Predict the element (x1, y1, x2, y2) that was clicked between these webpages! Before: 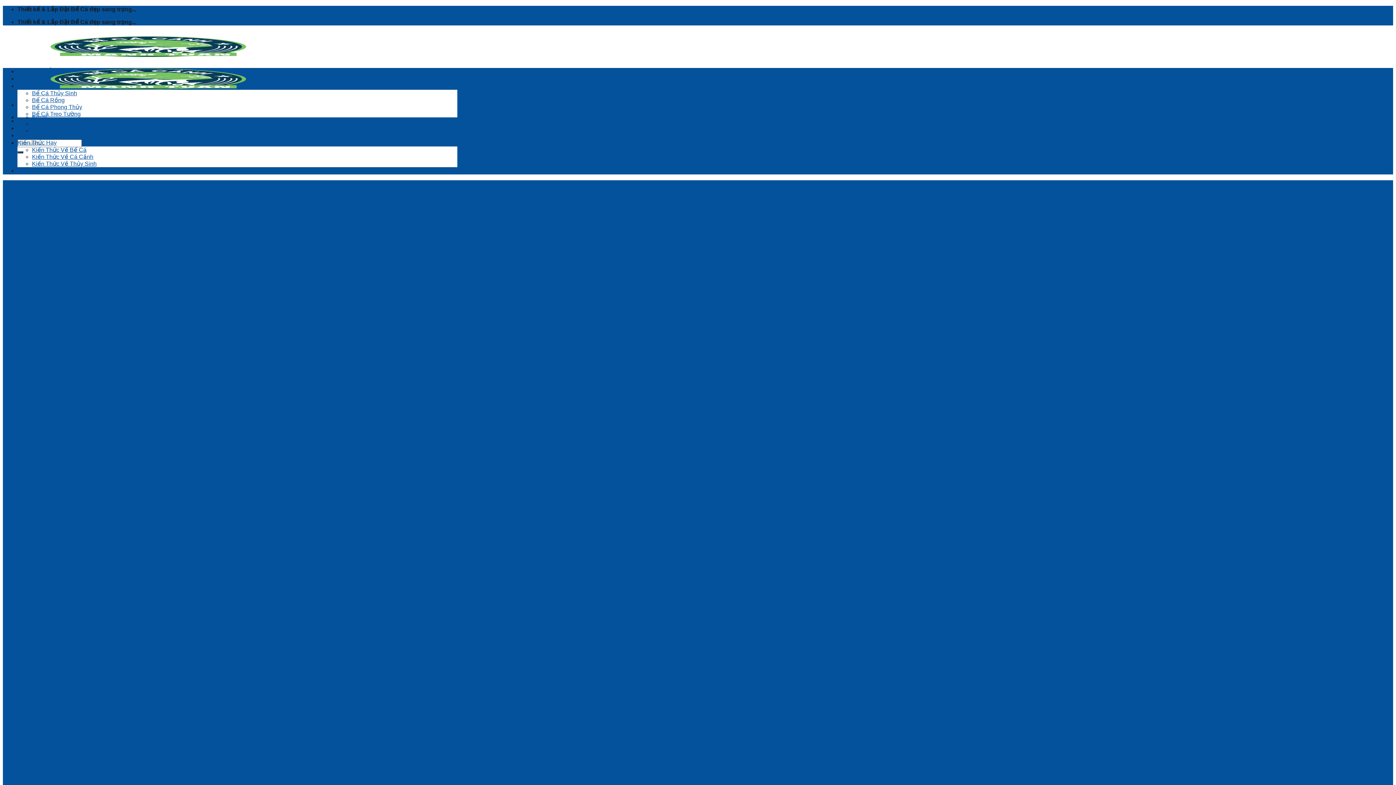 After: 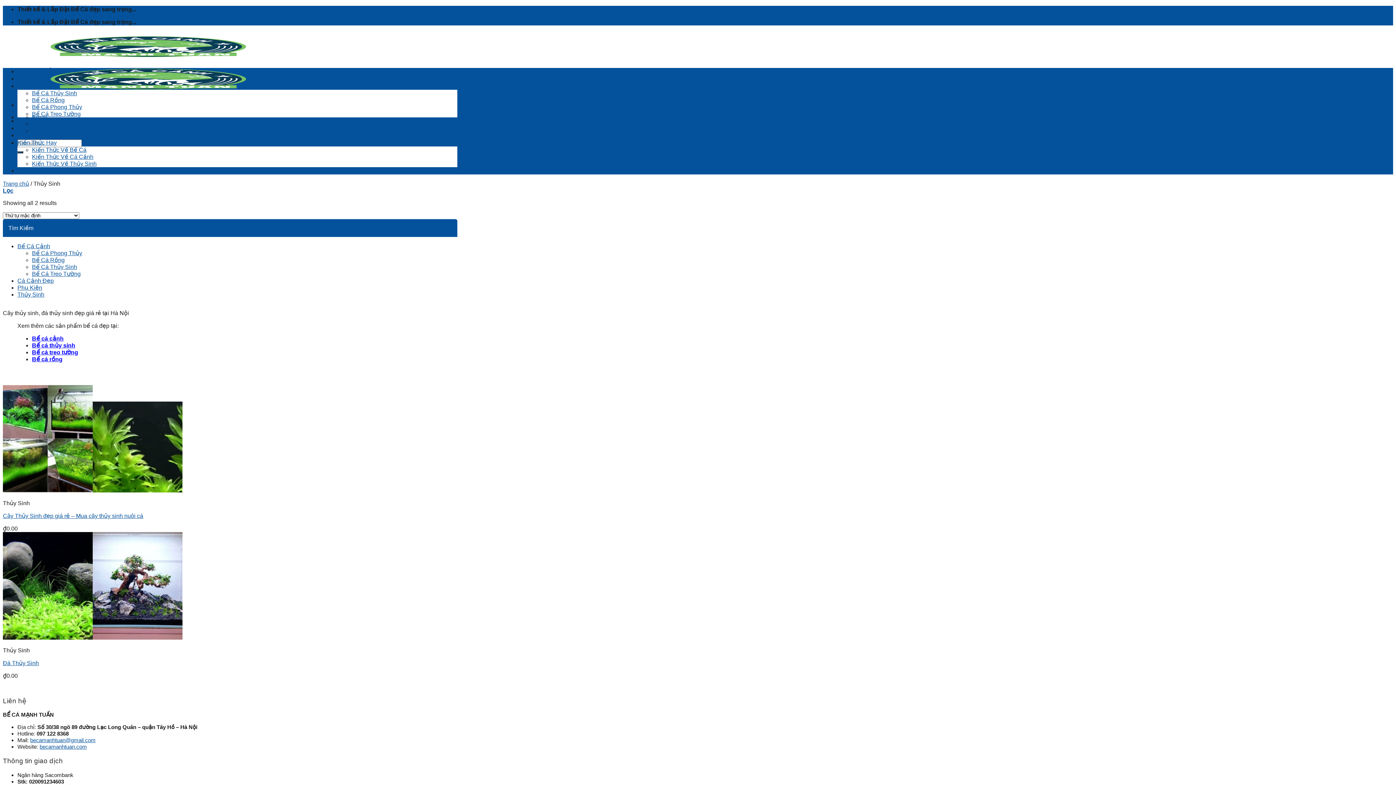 Action: label: Thủy Sinh bbox: (17, 132, 44, 138)